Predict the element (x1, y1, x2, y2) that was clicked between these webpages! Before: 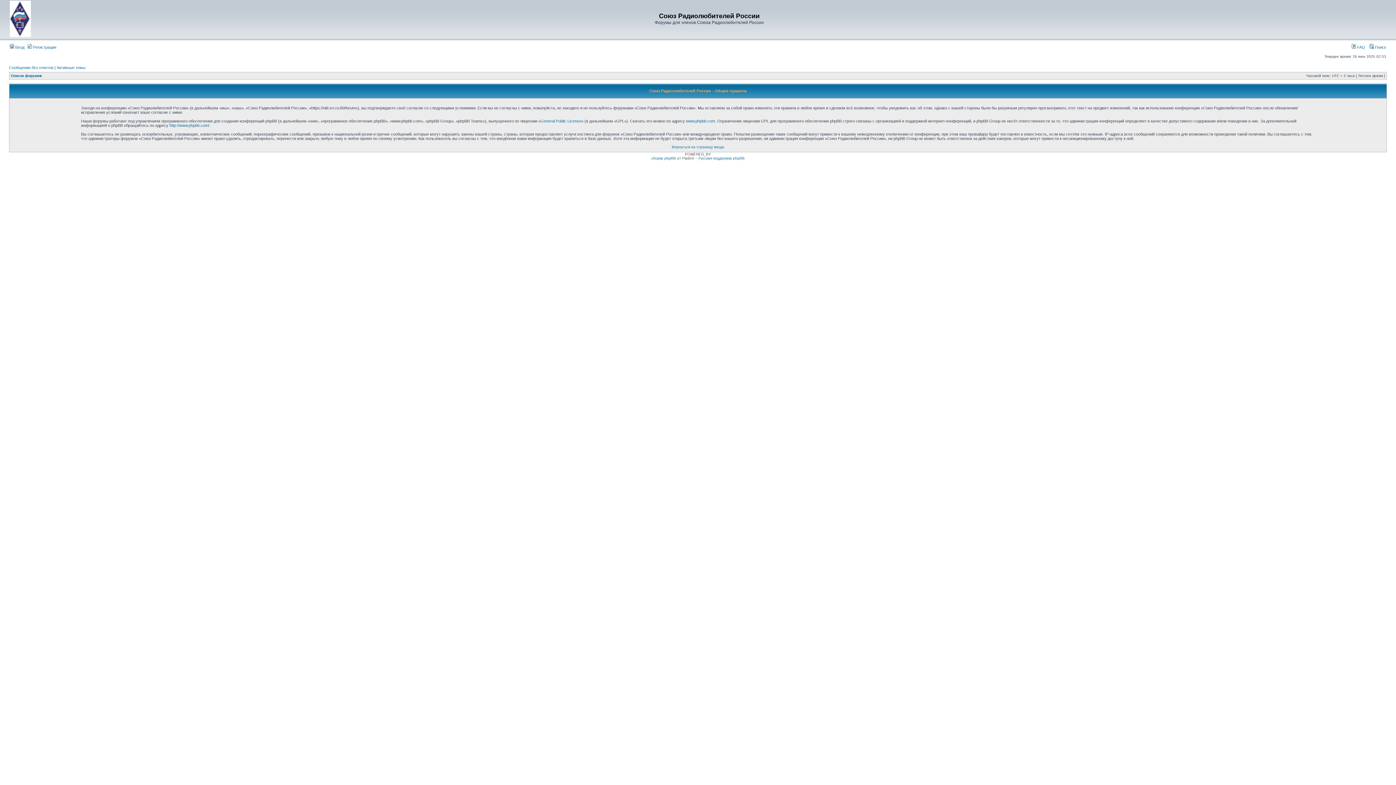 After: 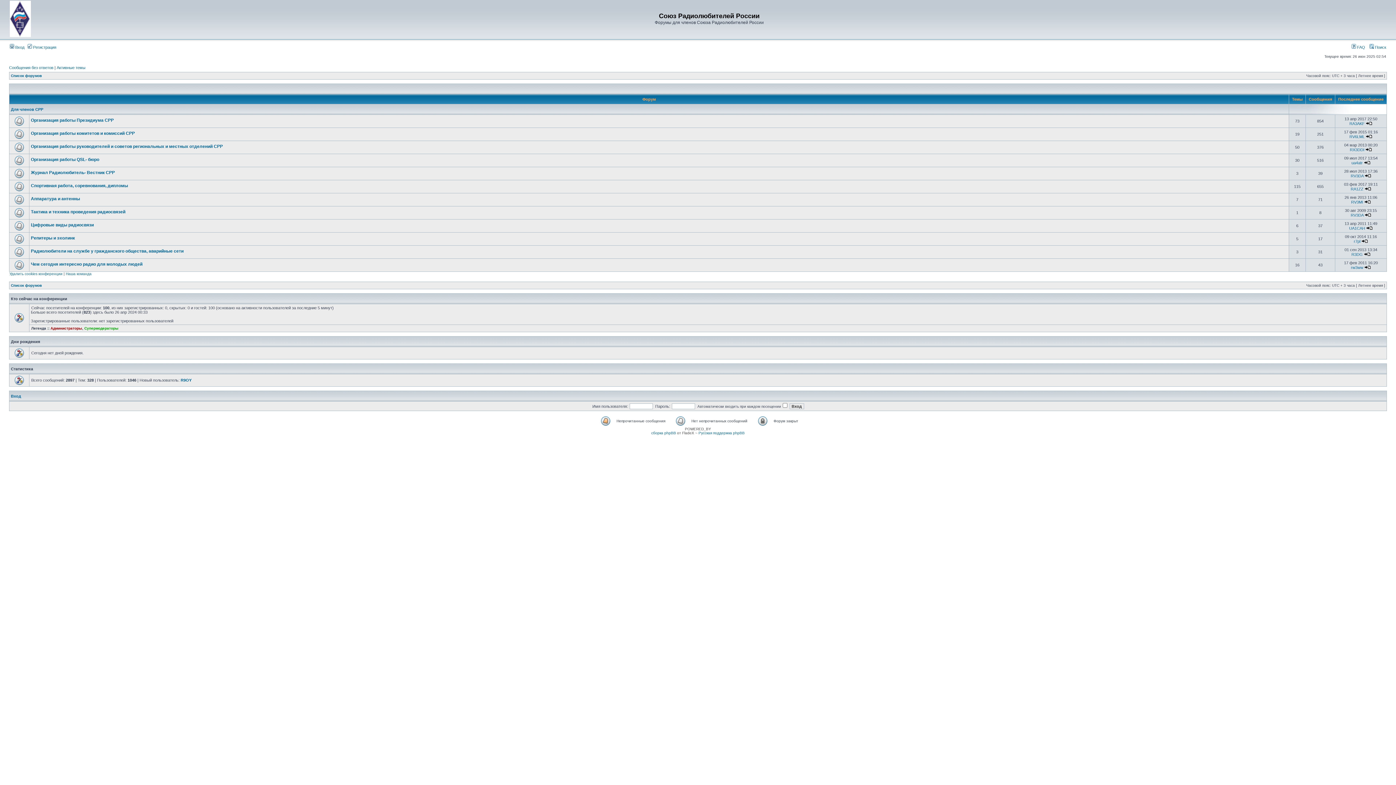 Action: label: Список форумов bbox: (10, 73, 41, 77)